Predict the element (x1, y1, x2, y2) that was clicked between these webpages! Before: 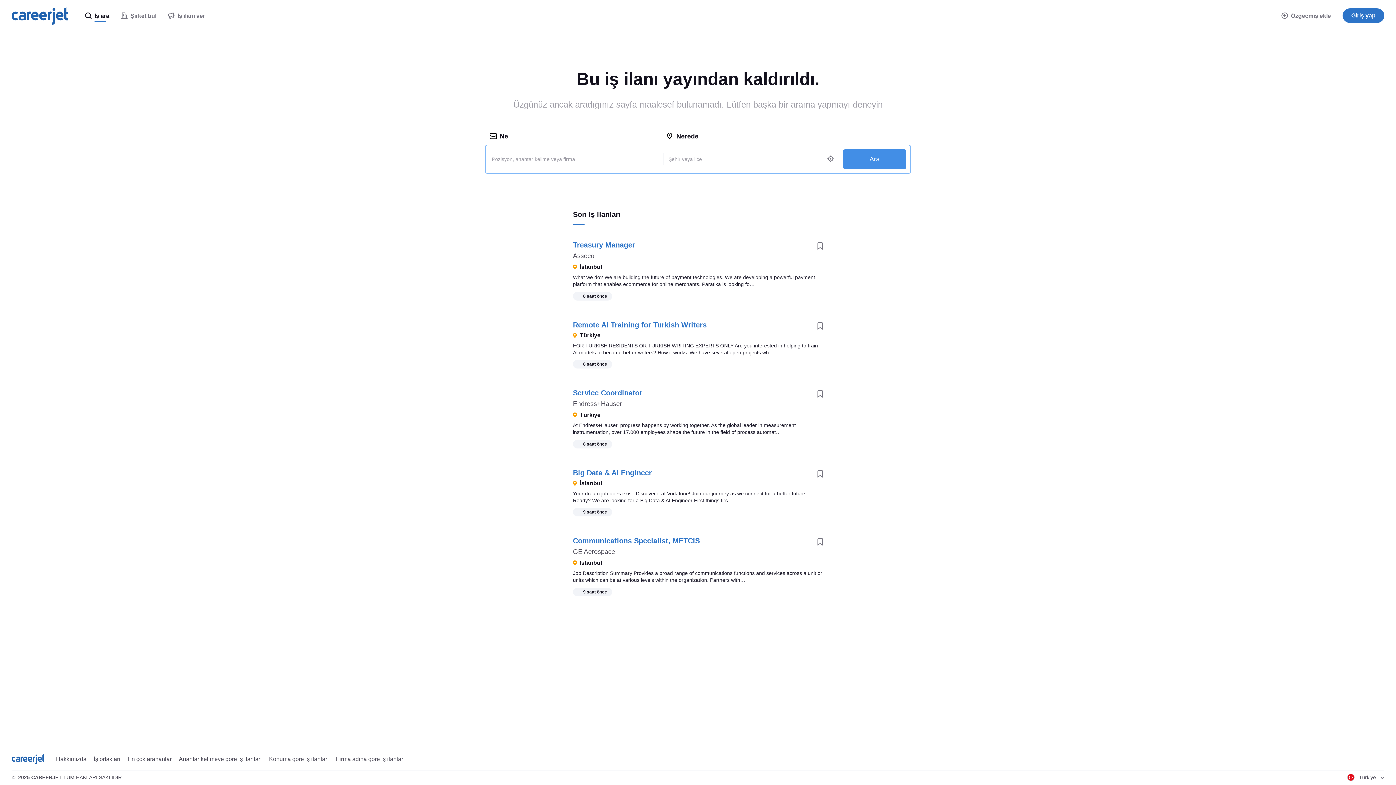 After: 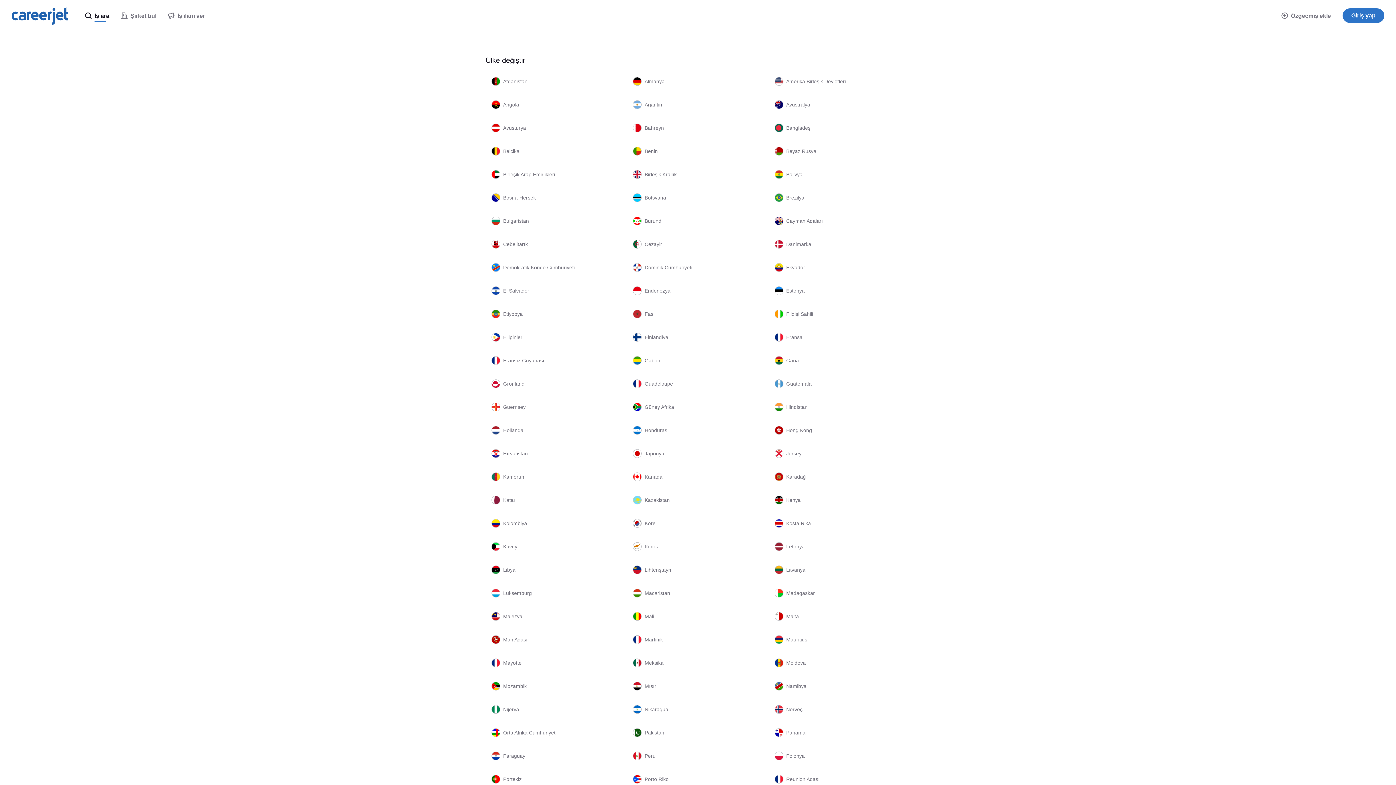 Action: label: Türkiye  bbox: (1347, 775, 1384, 780)